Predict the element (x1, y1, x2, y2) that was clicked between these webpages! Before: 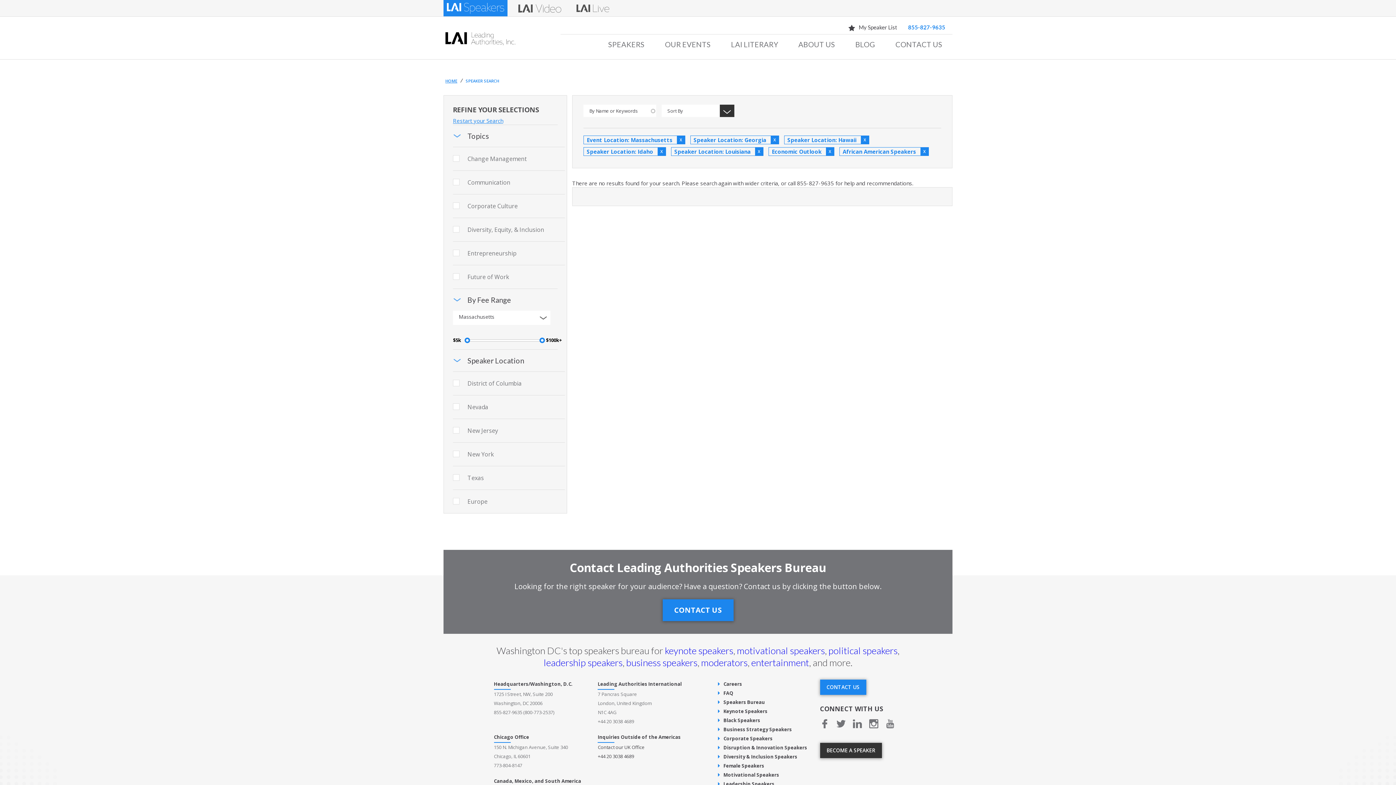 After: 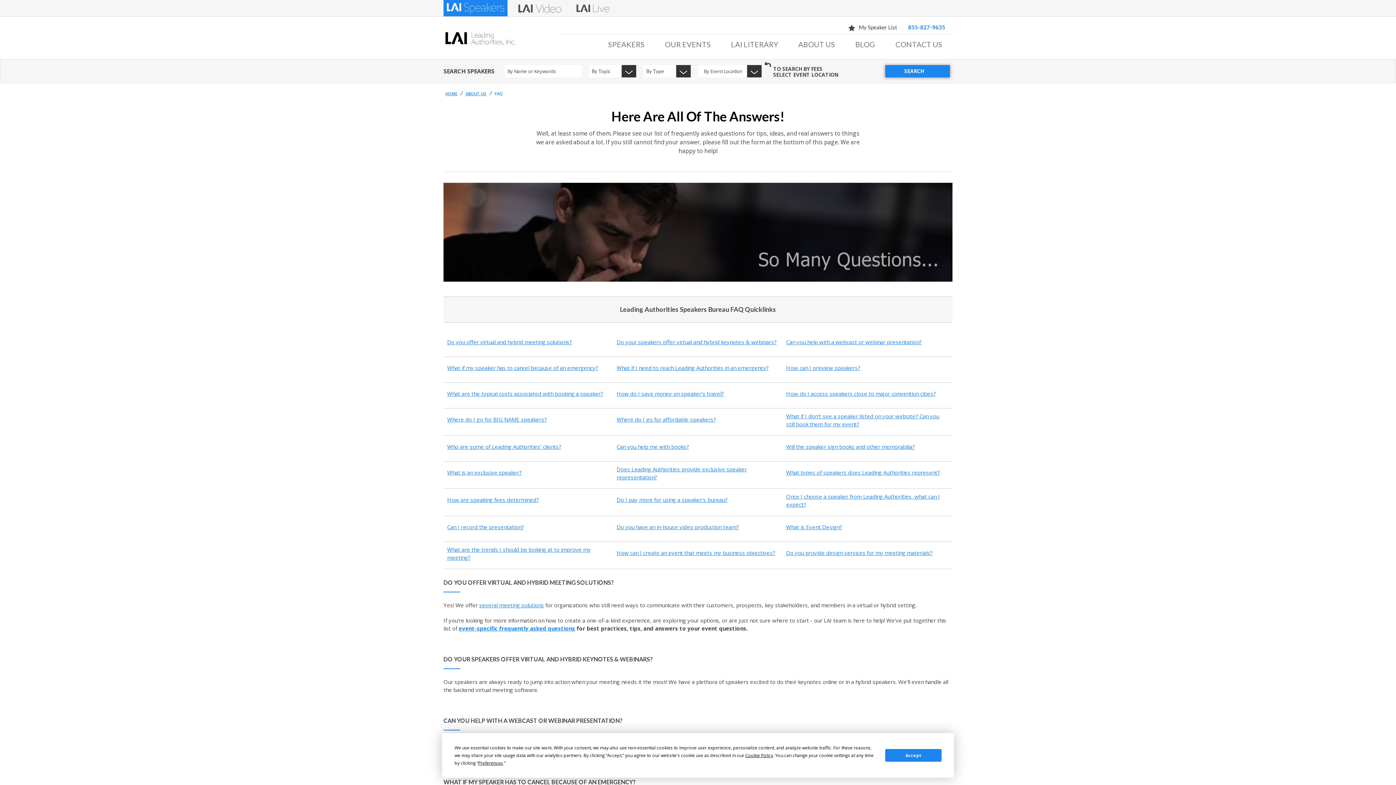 Action: bbox: (718, 690, 733, 696) label: FAQ